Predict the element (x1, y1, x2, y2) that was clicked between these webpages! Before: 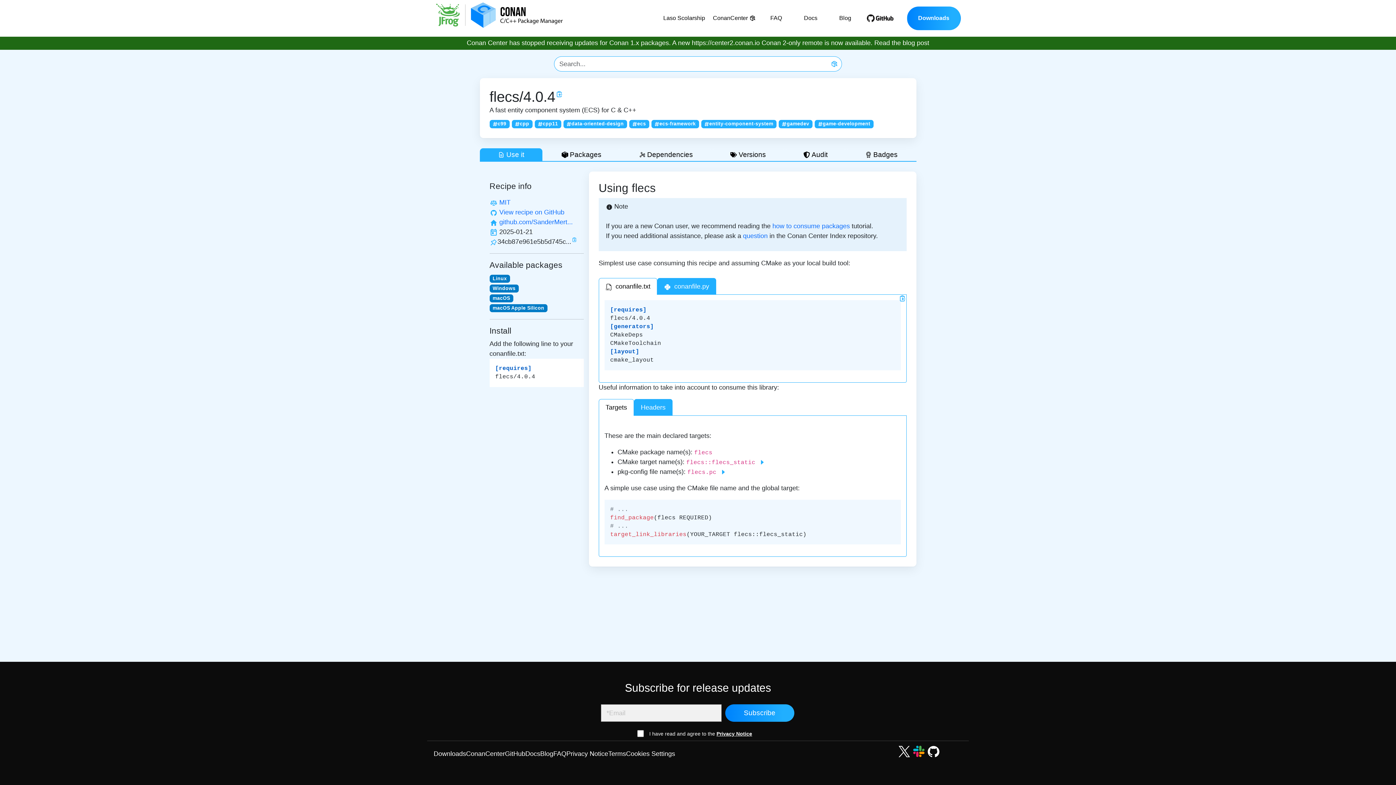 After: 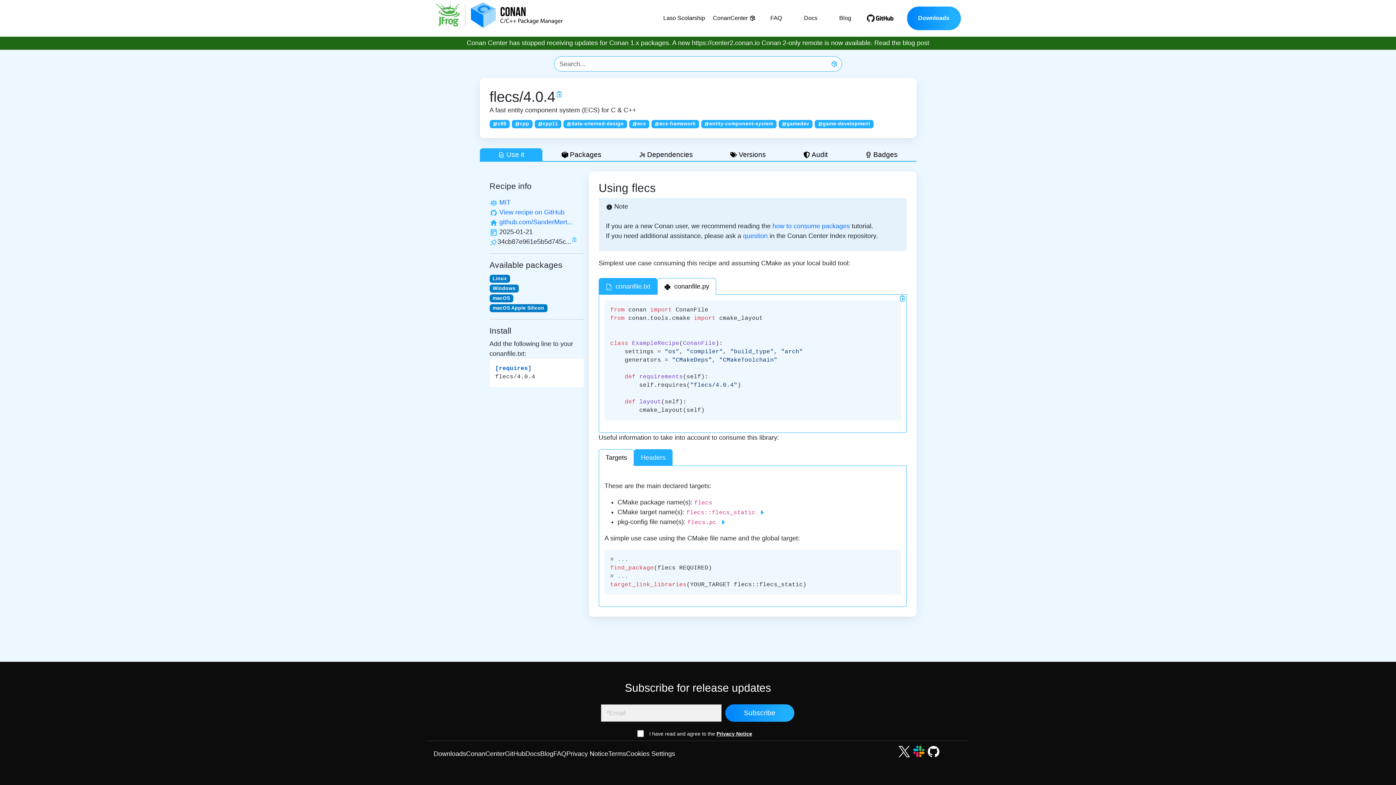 Action: bbox: (657, 278, 716, 295) label:  conanfile.py